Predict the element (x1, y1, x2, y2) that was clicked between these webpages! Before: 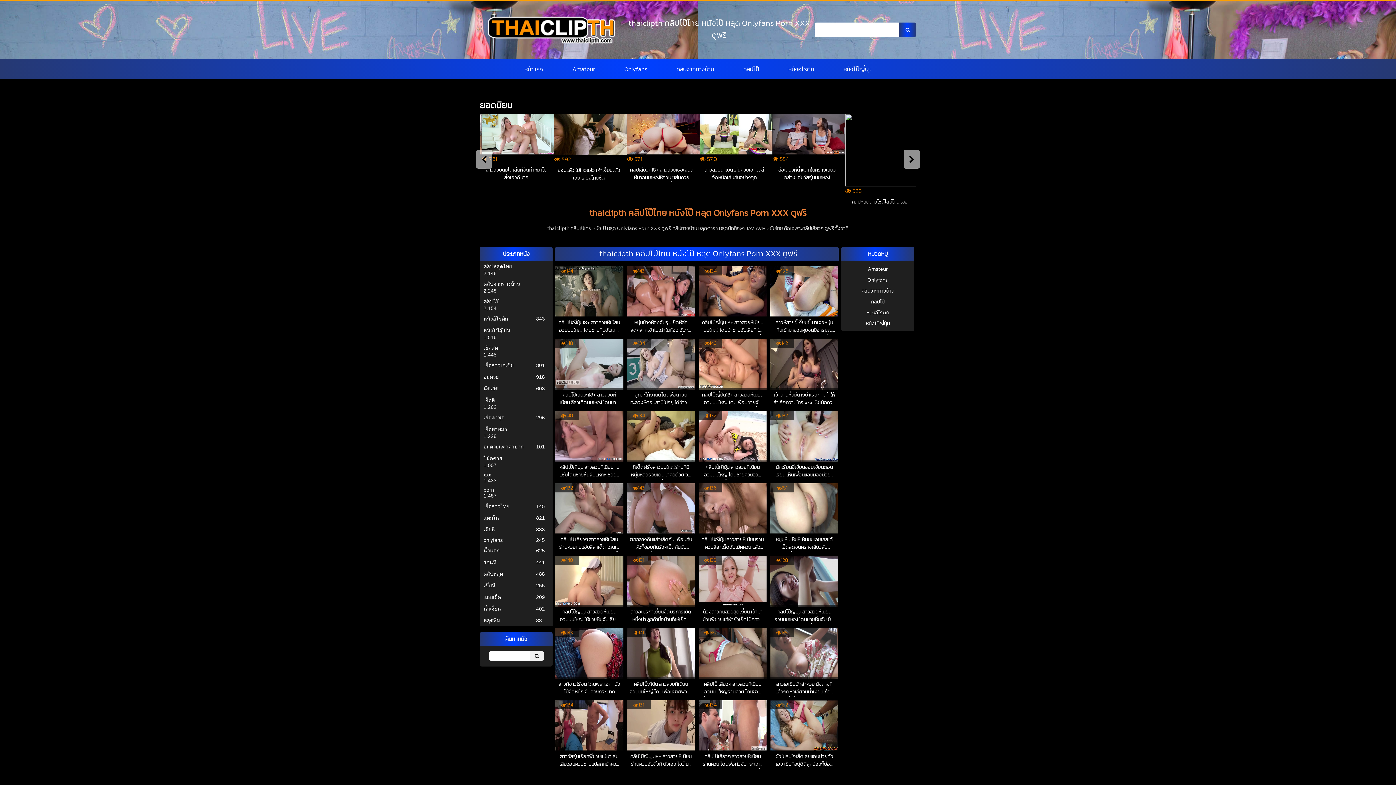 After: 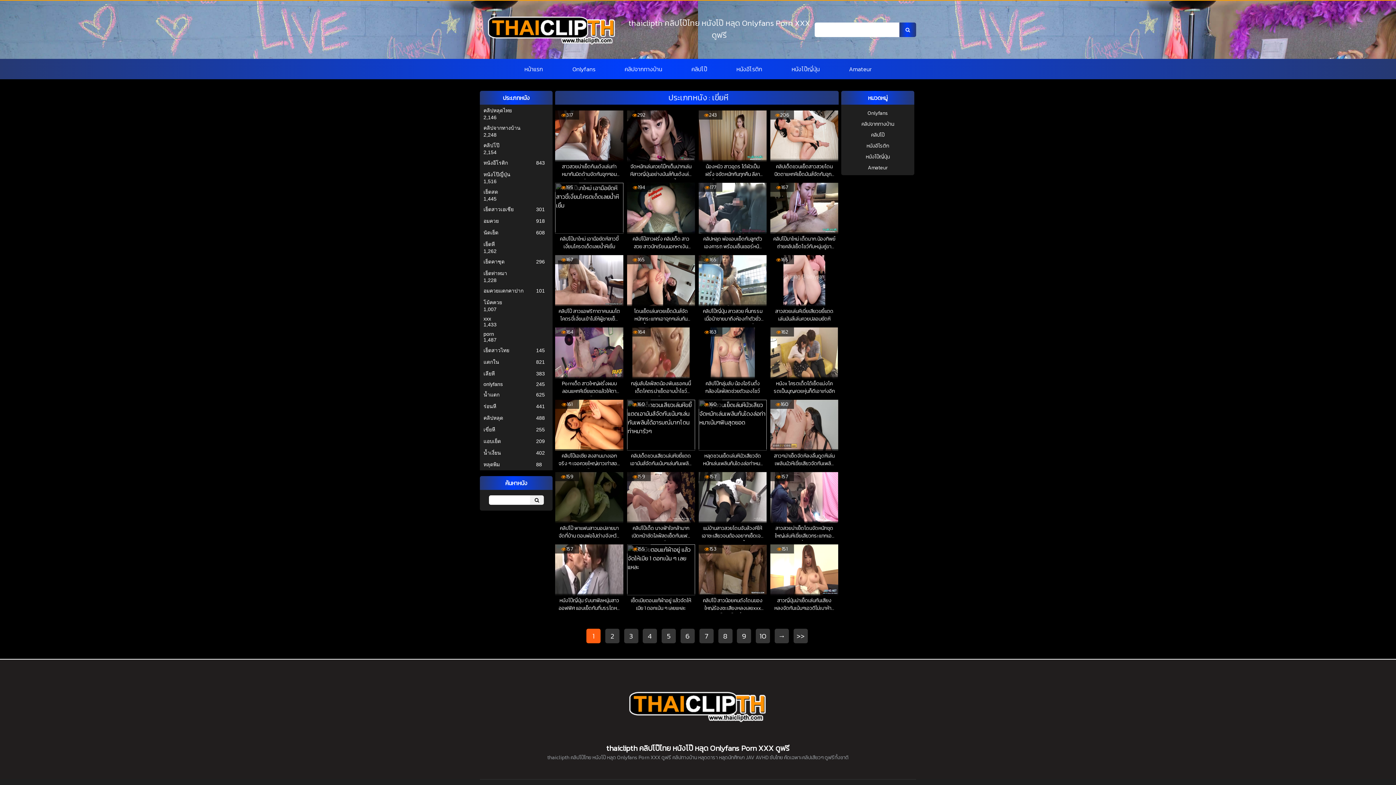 Action: label: เขี่ยหี bbox: (483, 581, 534, 589)